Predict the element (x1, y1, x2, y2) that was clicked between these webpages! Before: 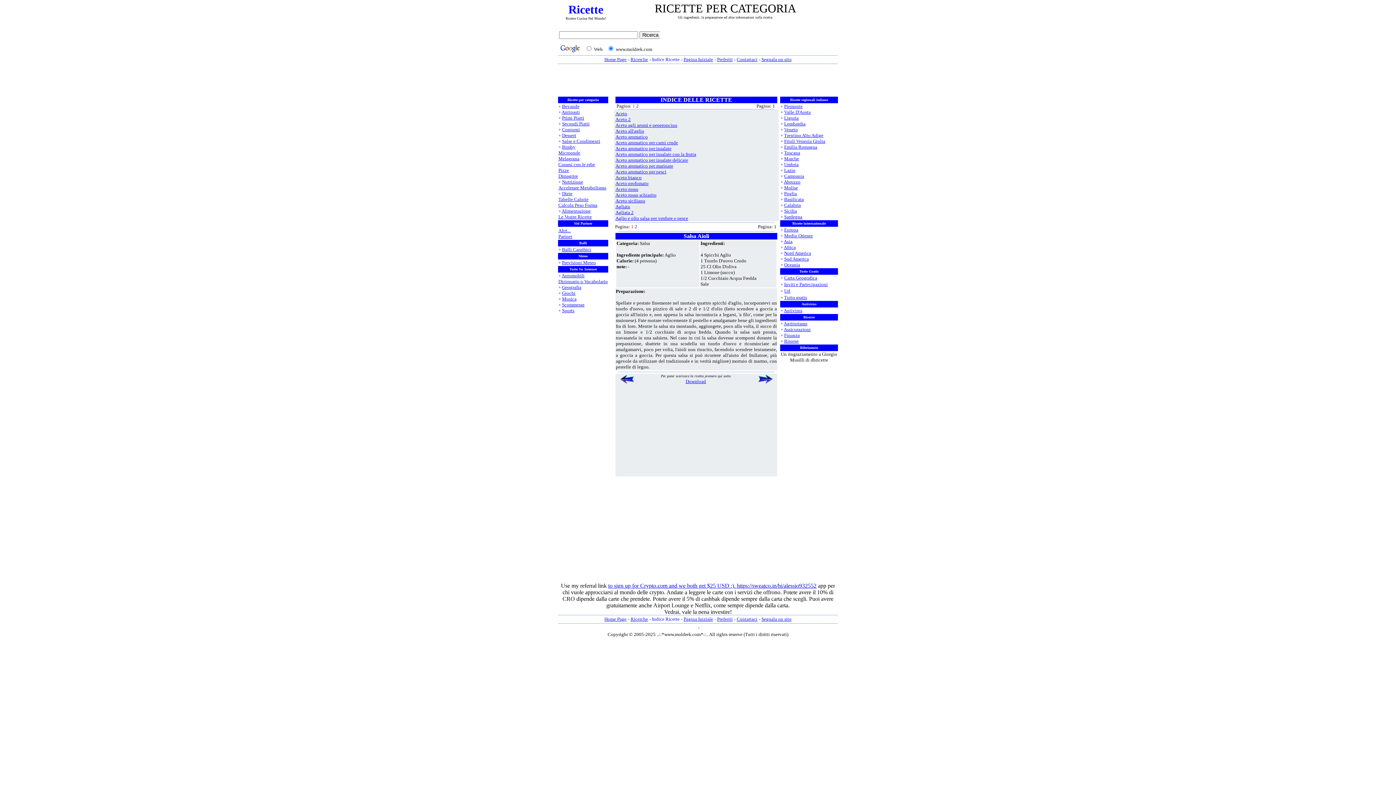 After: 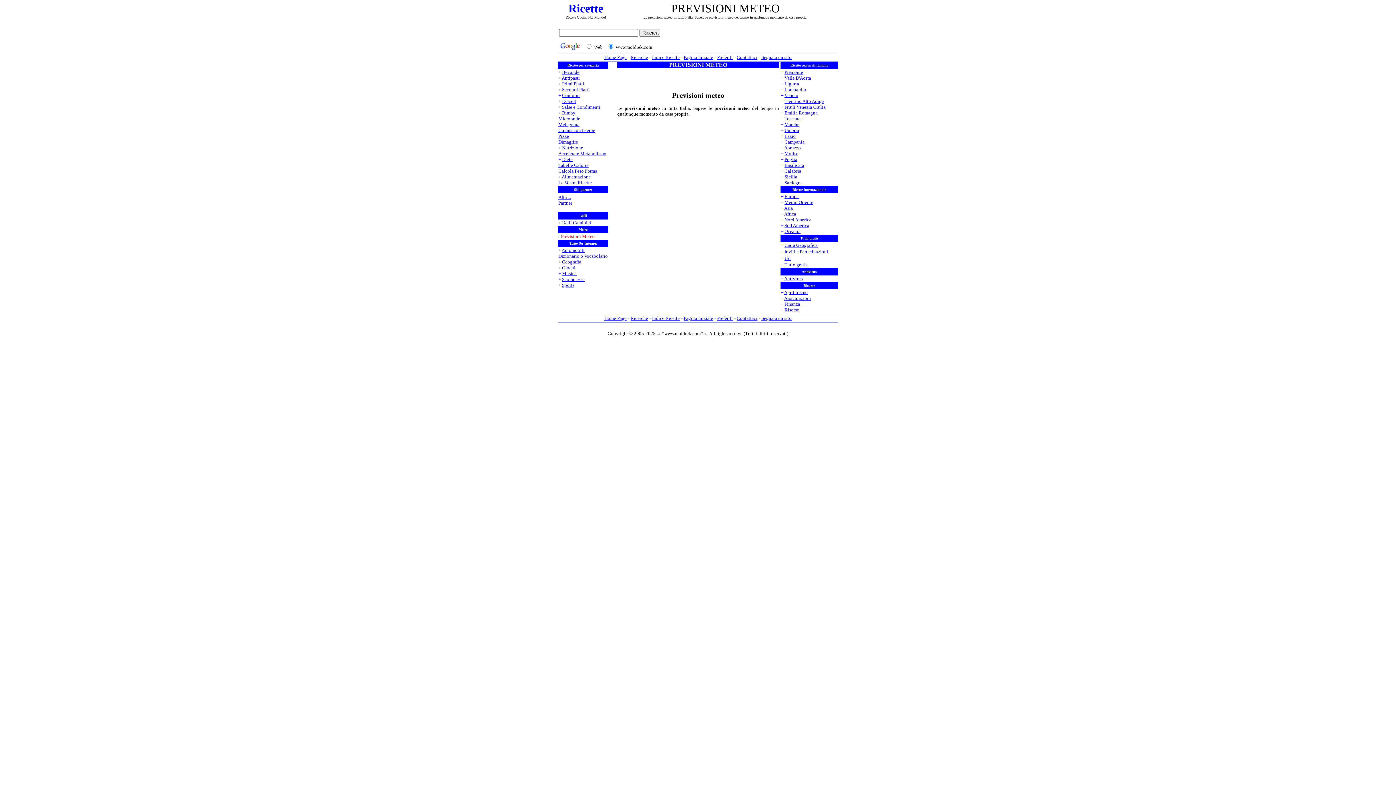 Action: bbox: (562, 260, 596, 265) label: Previsioni Meteo